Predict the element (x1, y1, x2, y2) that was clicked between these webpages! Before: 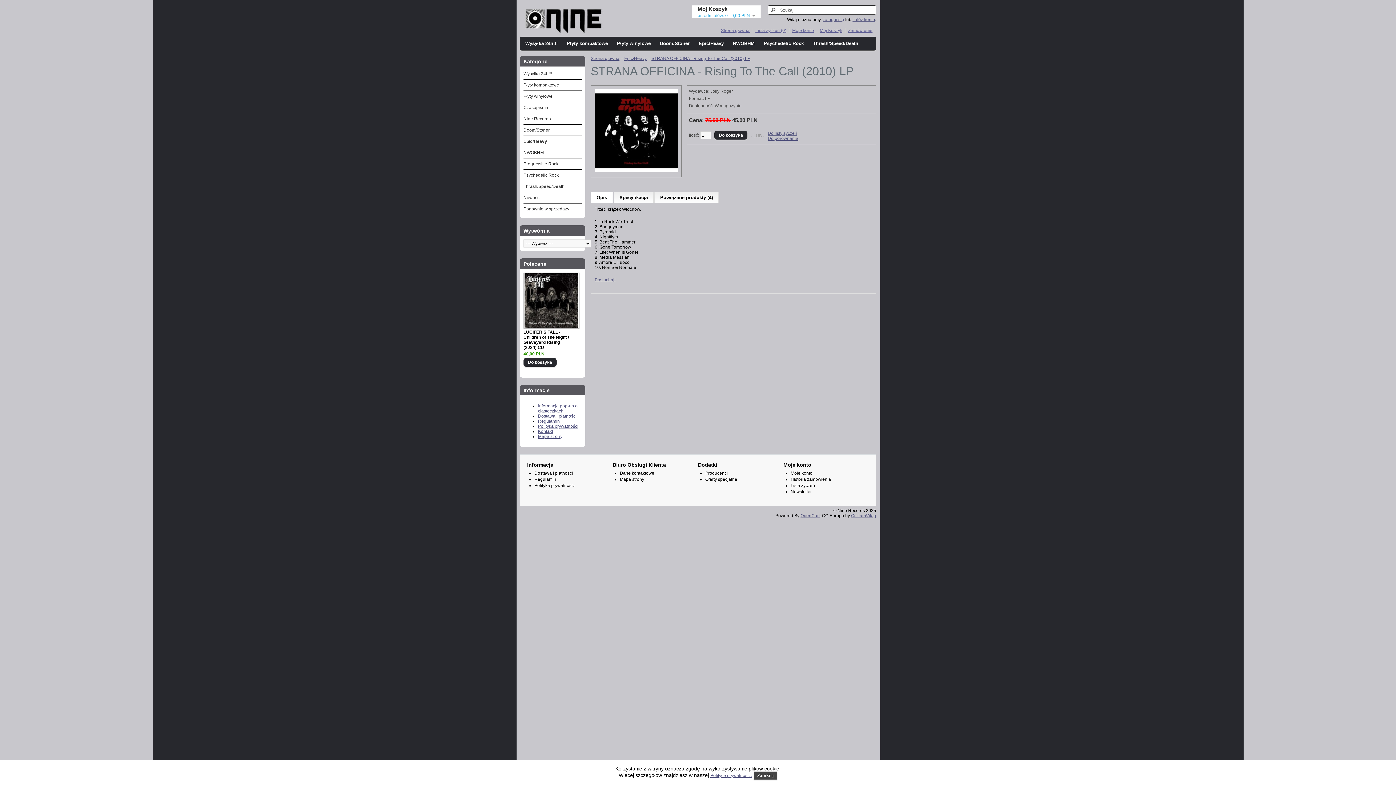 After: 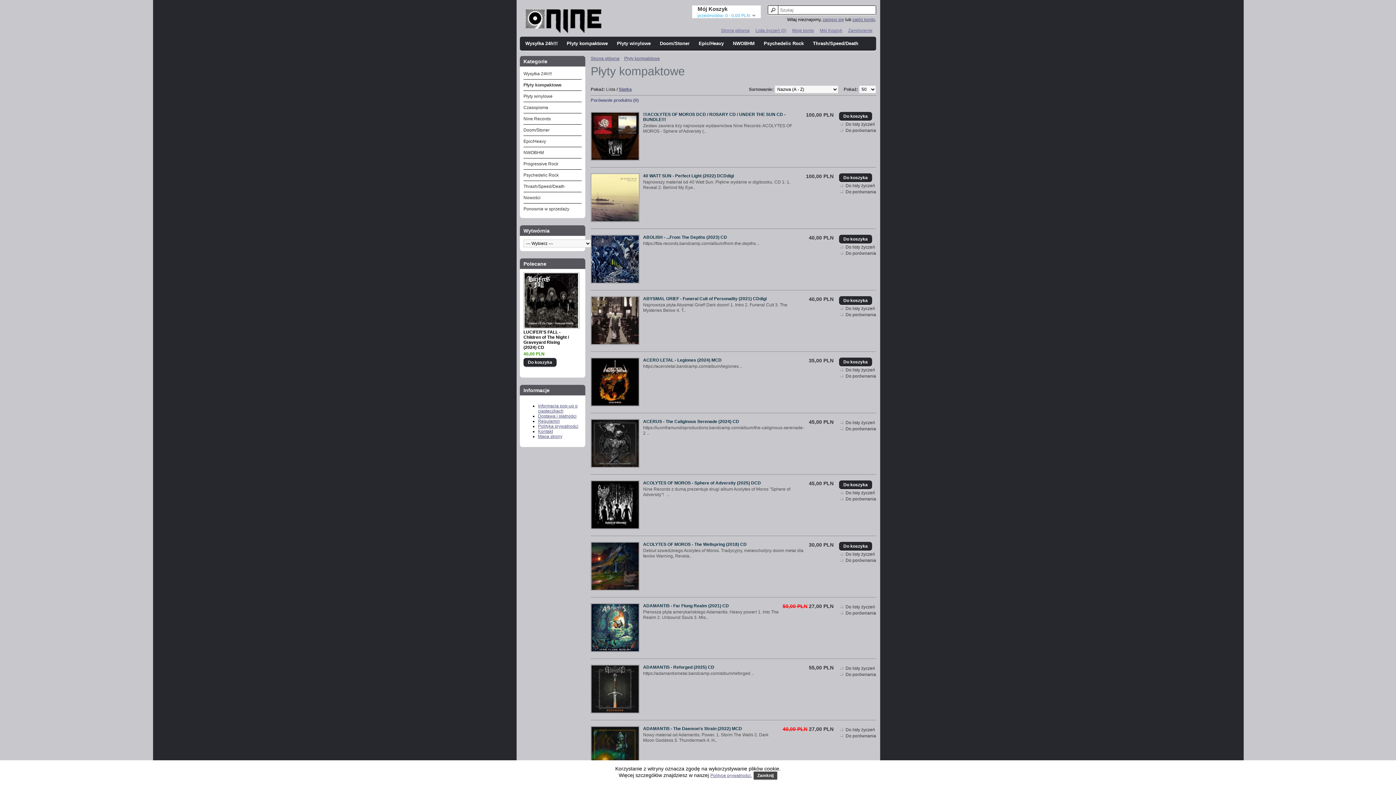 Action: label: Płyty kompaktowe bbox: (563, 38, 611, 48)